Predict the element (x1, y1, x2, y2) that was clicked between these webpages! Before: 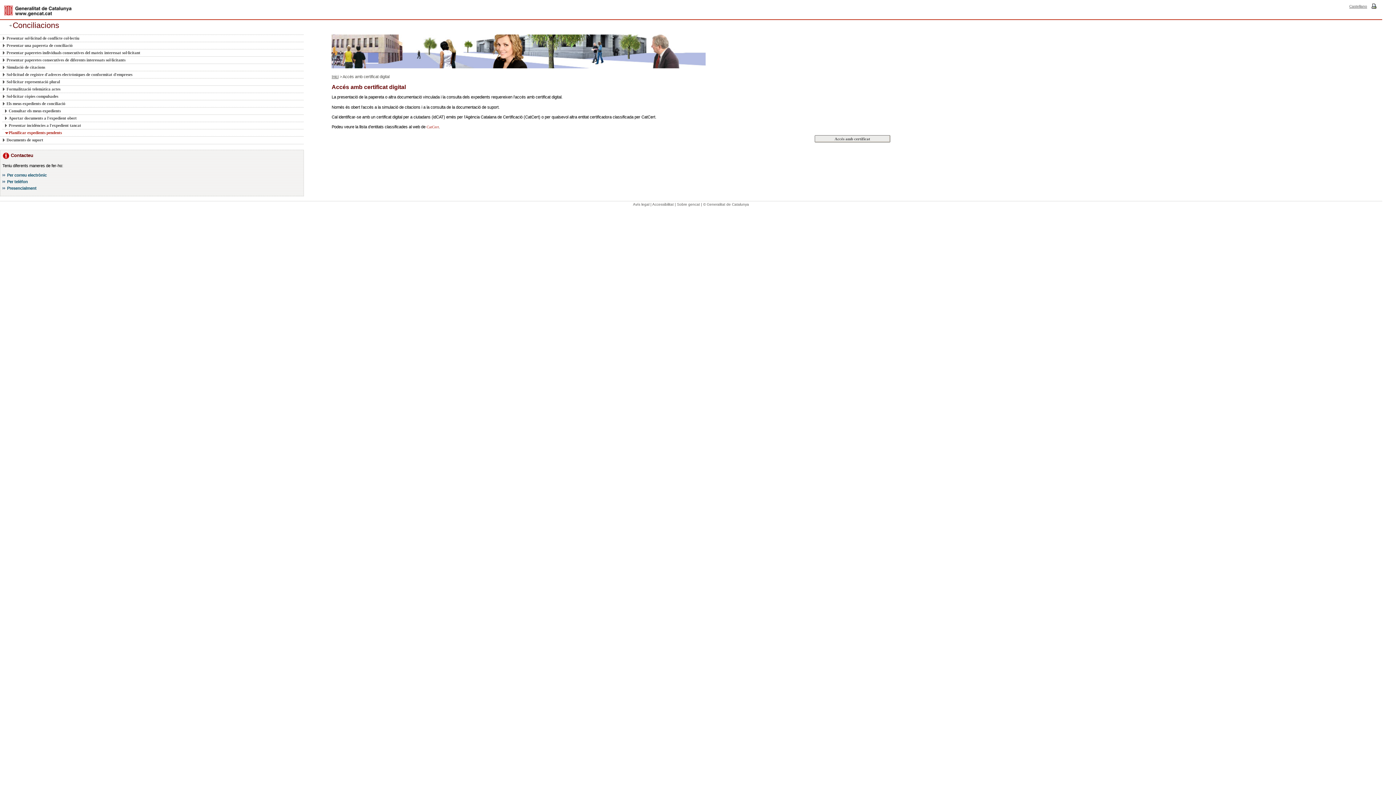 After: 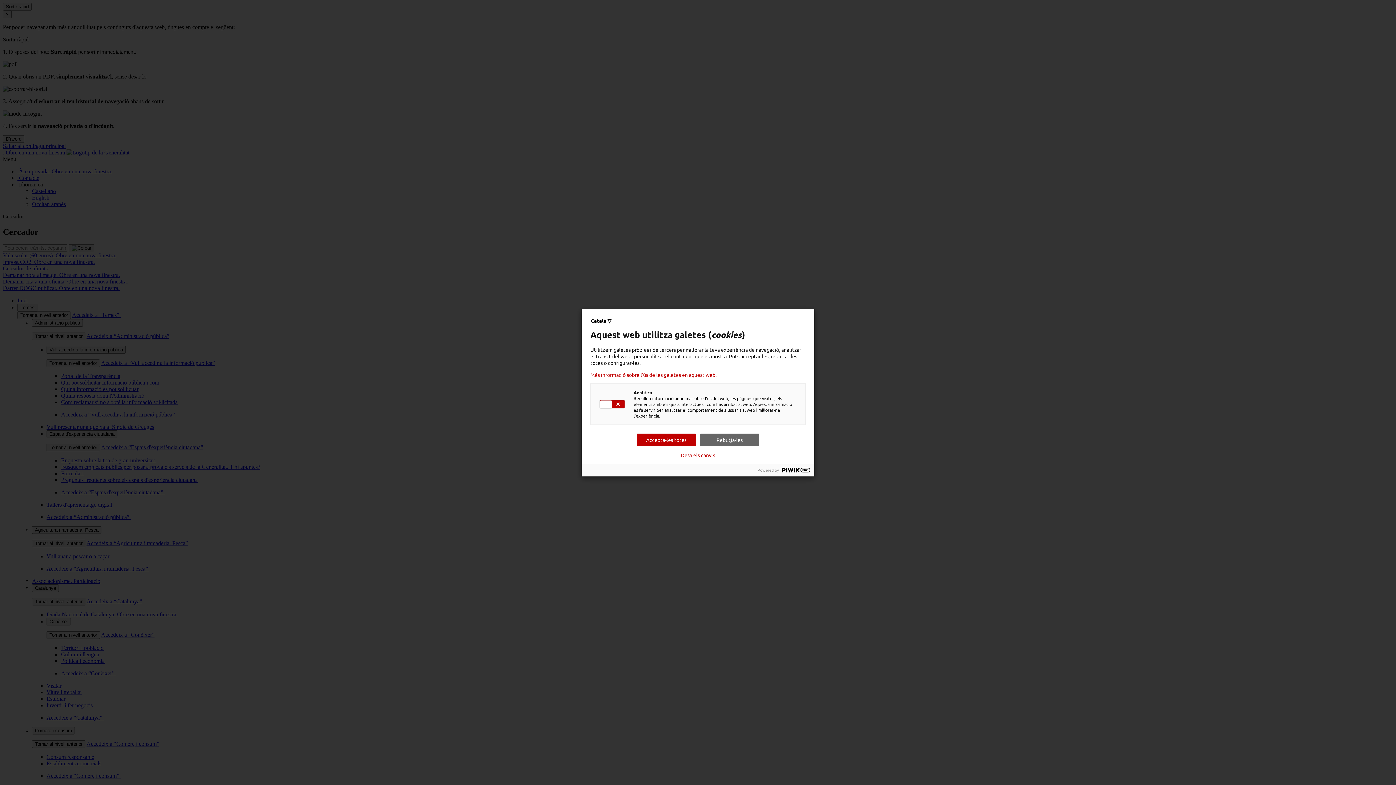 Action: bbox: (4, 8, 71, 12)